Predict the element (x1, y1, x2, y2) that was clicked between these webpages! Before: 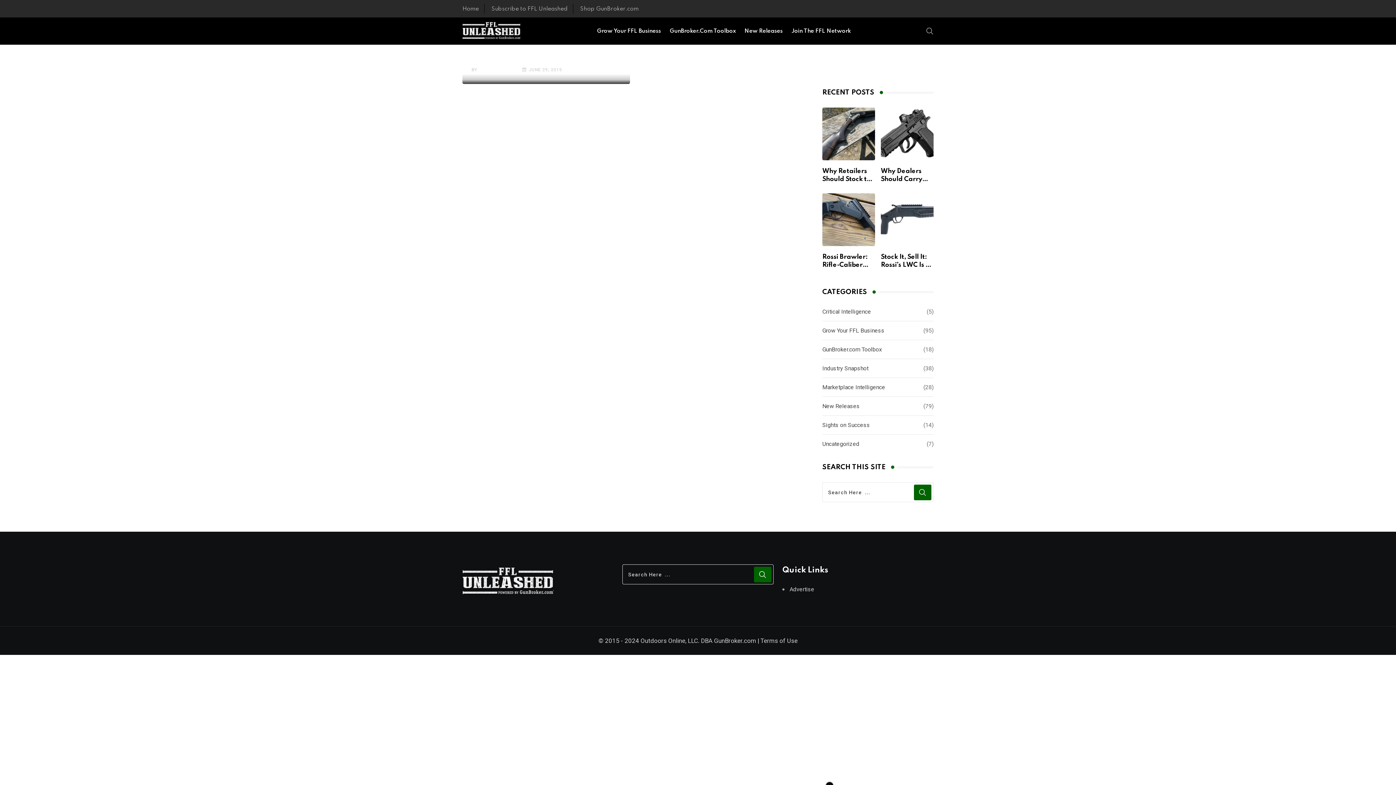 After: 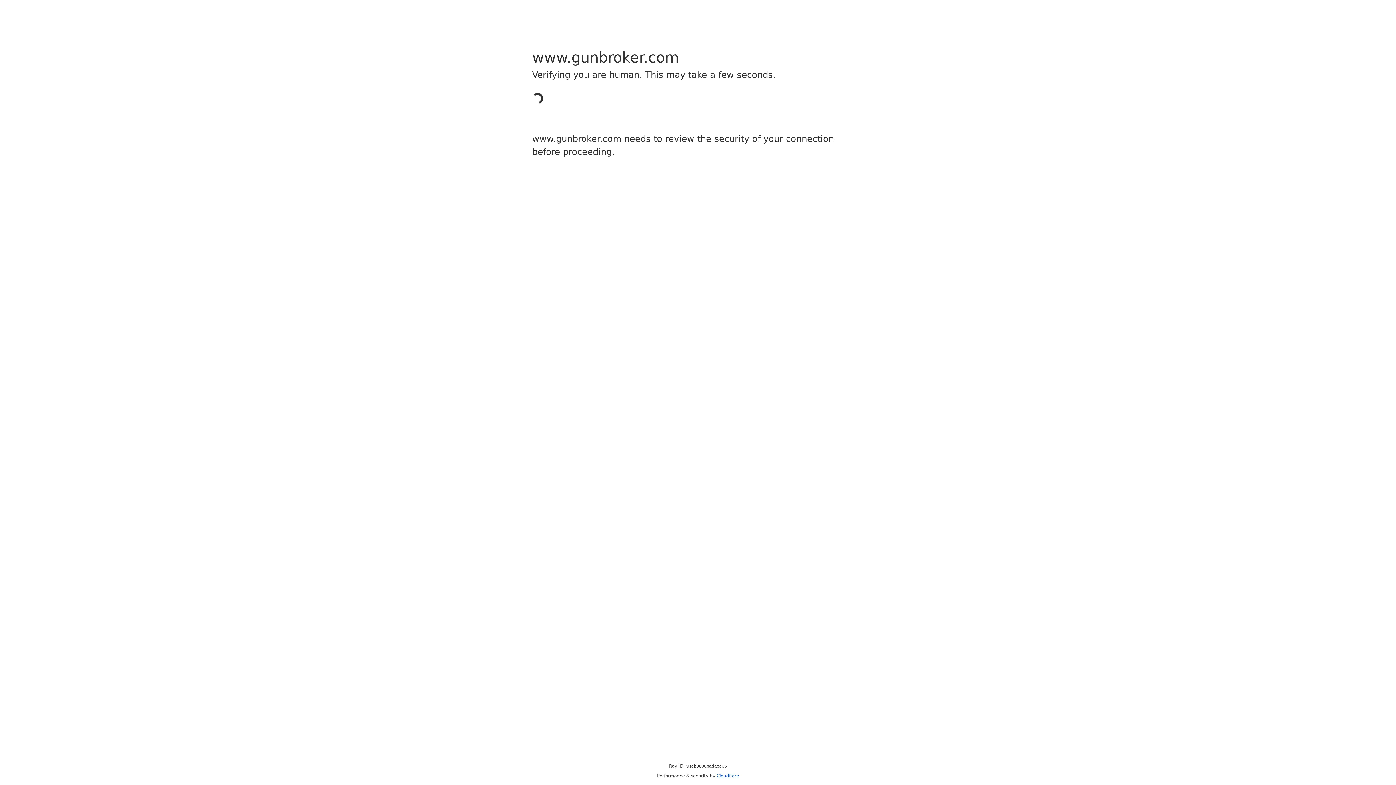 Action: label: Shop GunBroker.com bbox: (580, 6, 638, 12)